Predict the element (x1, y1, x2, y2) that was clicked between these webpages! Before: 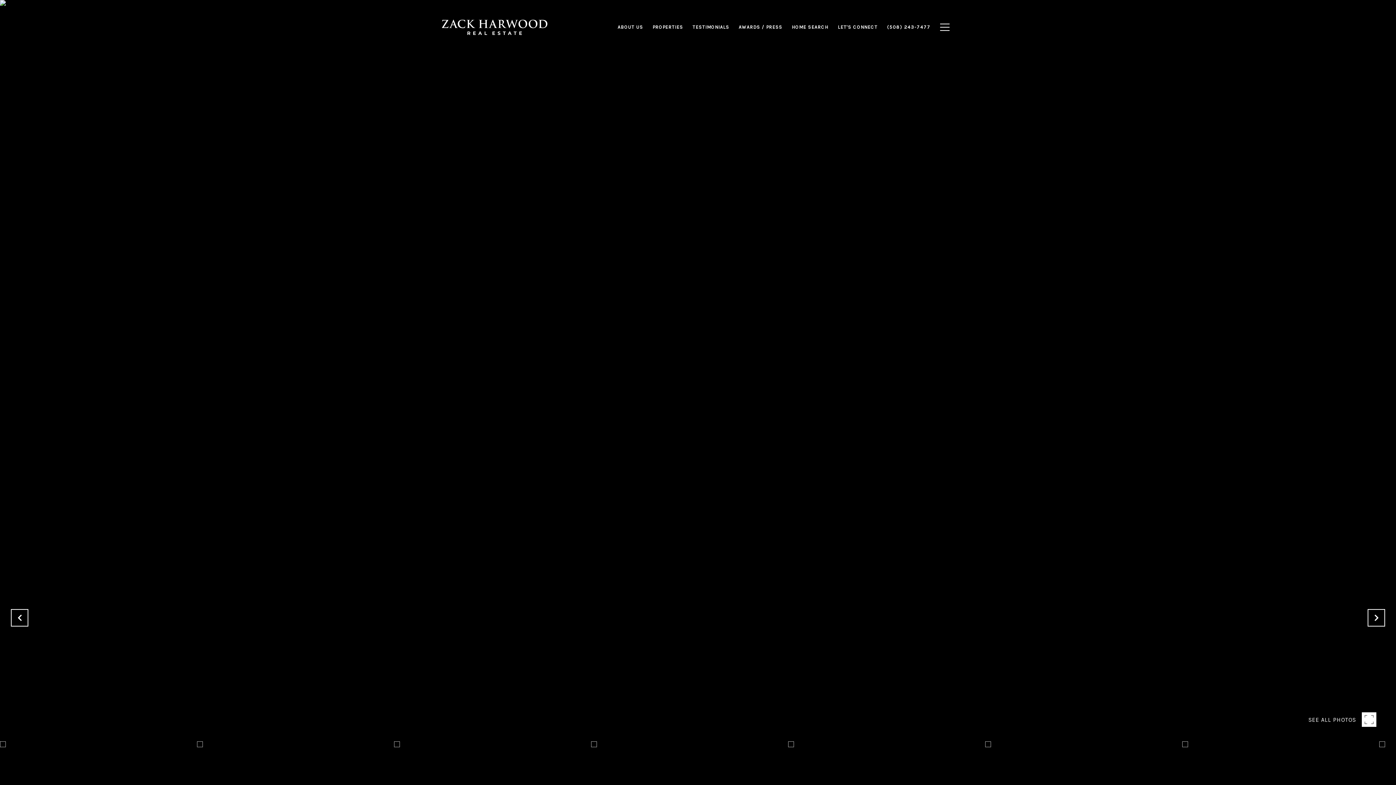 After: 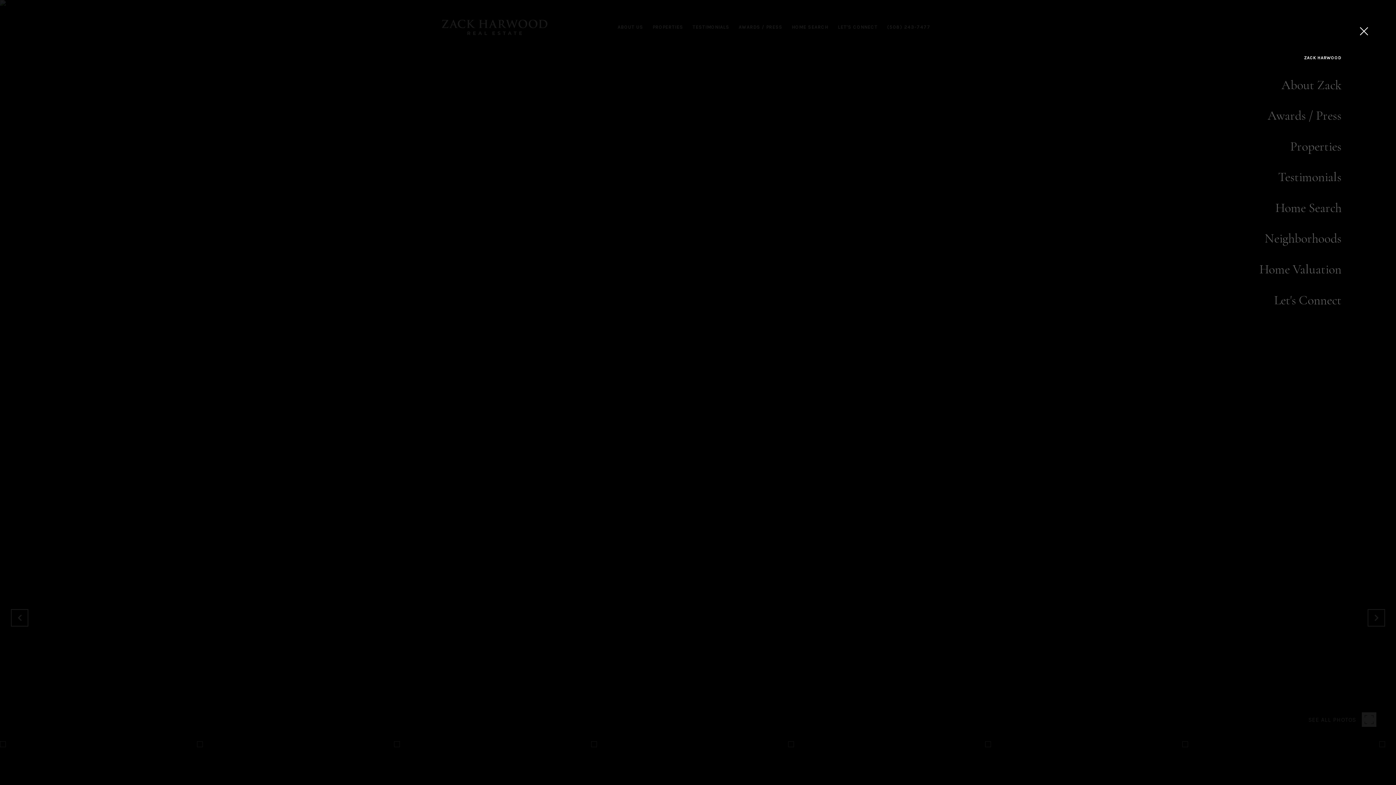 Action: bbox: (935, 16, 954, 37)